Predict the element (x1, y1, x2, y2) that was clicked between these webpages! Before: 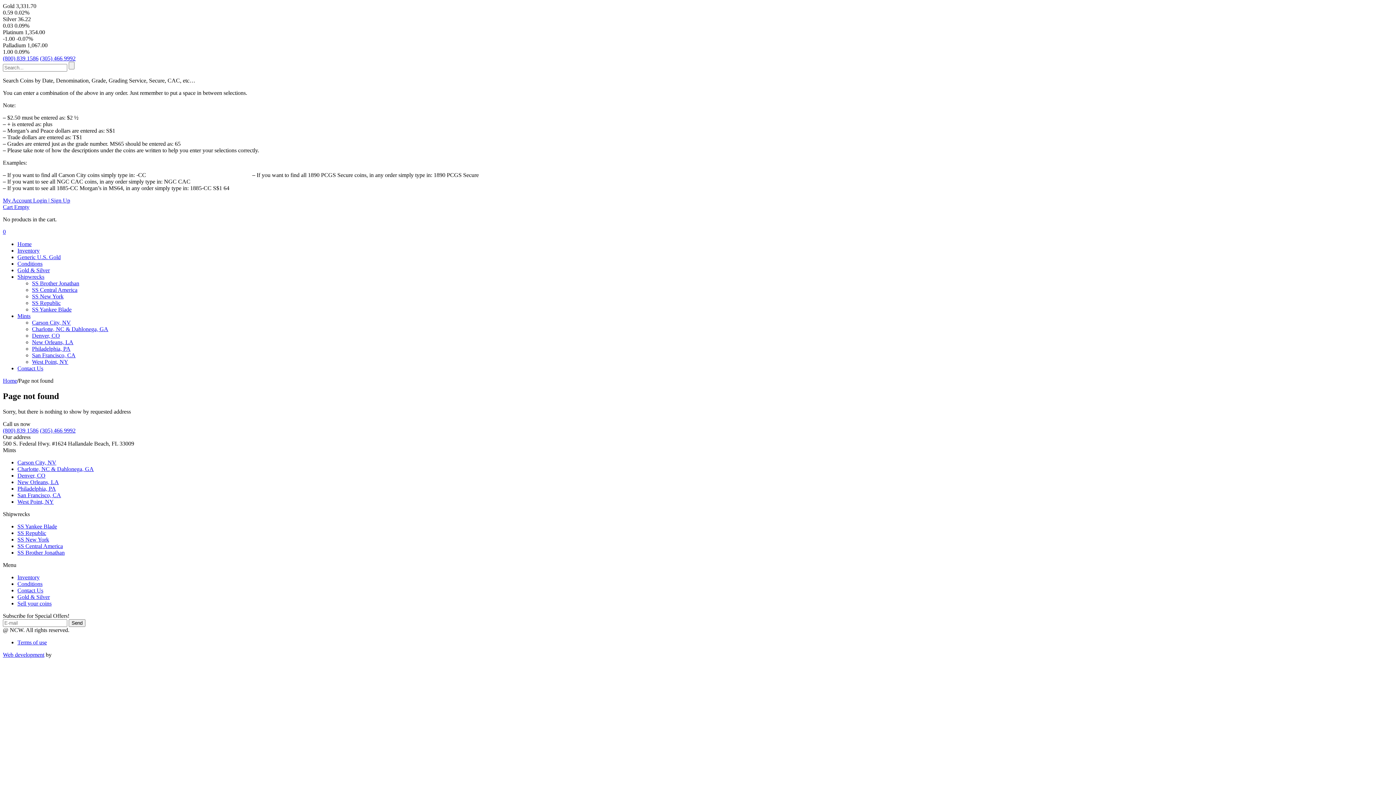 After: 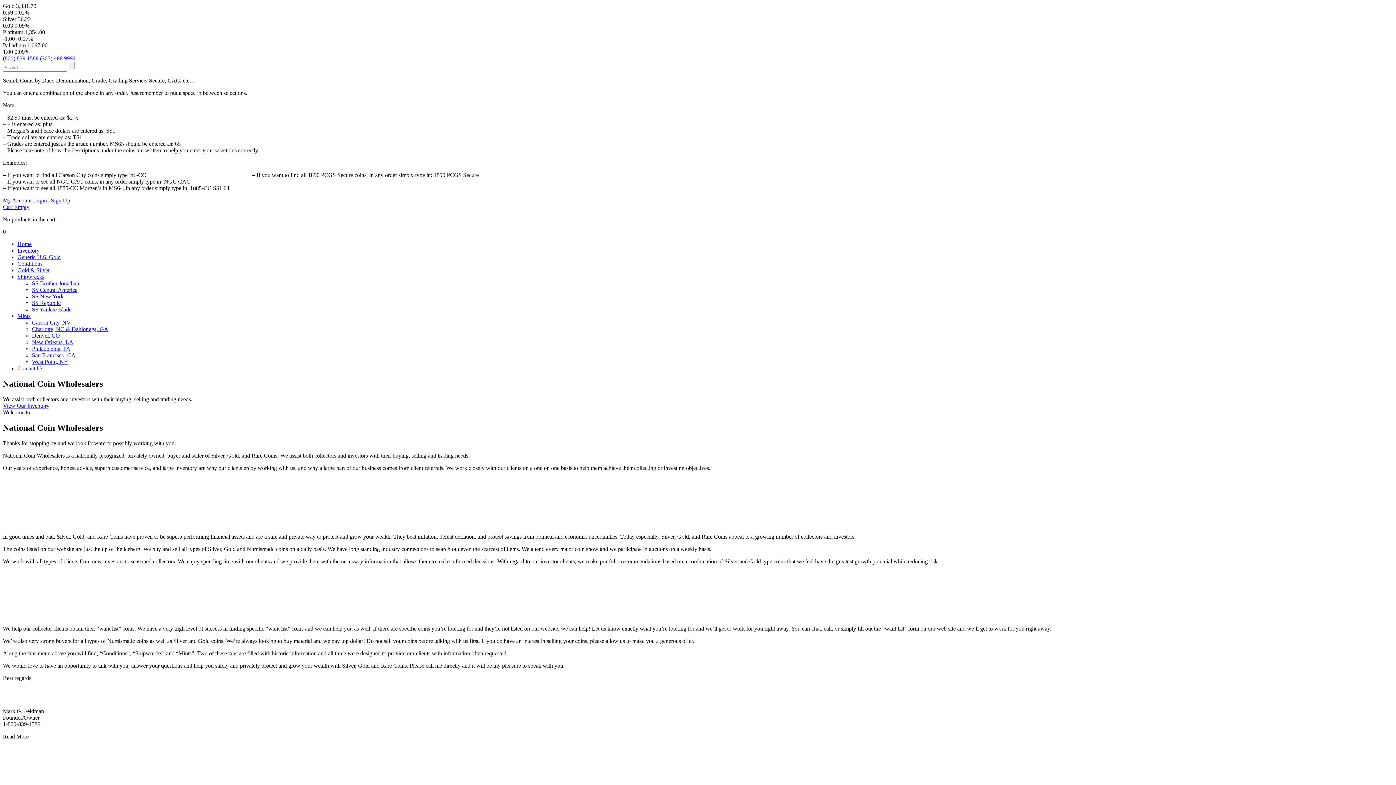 Action: label: Home bbox: (2, 377, 17, 384)